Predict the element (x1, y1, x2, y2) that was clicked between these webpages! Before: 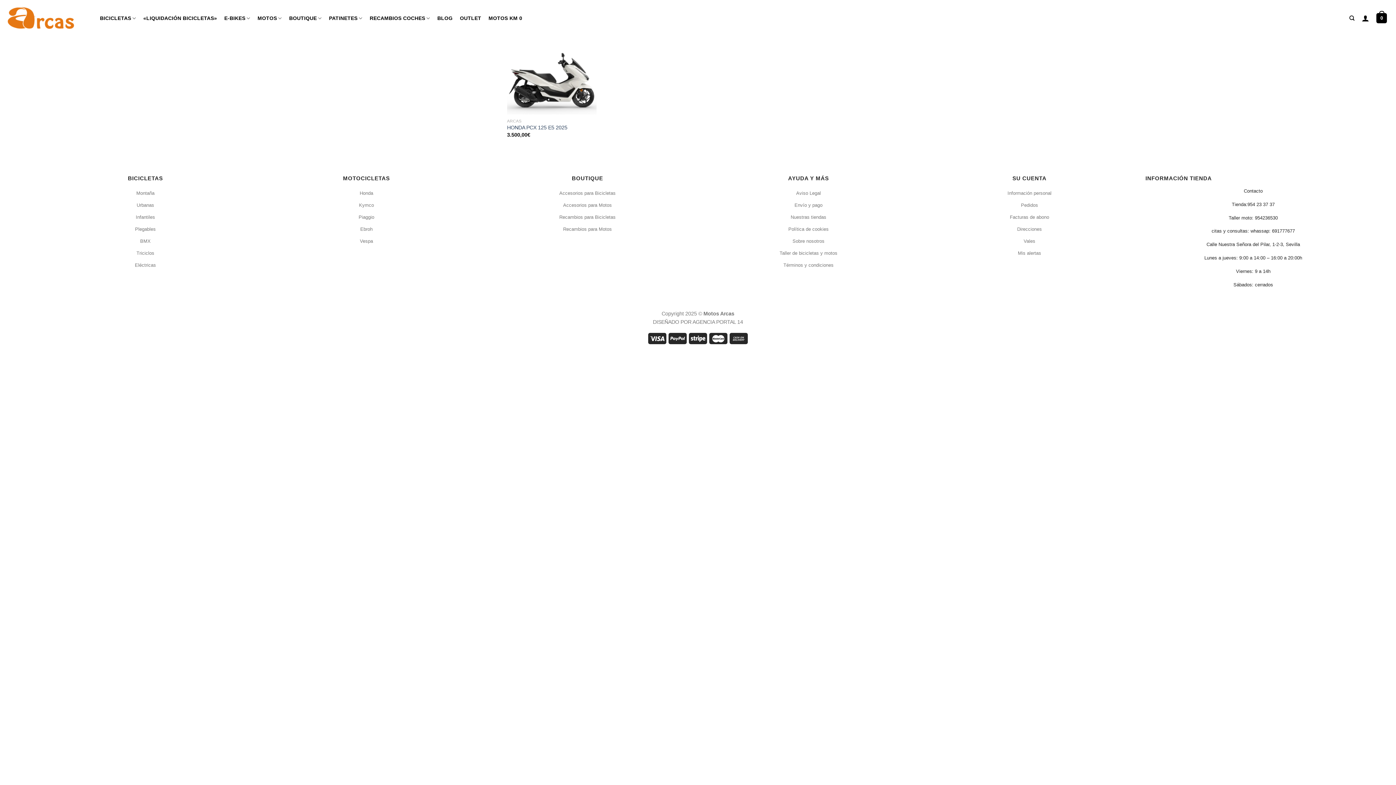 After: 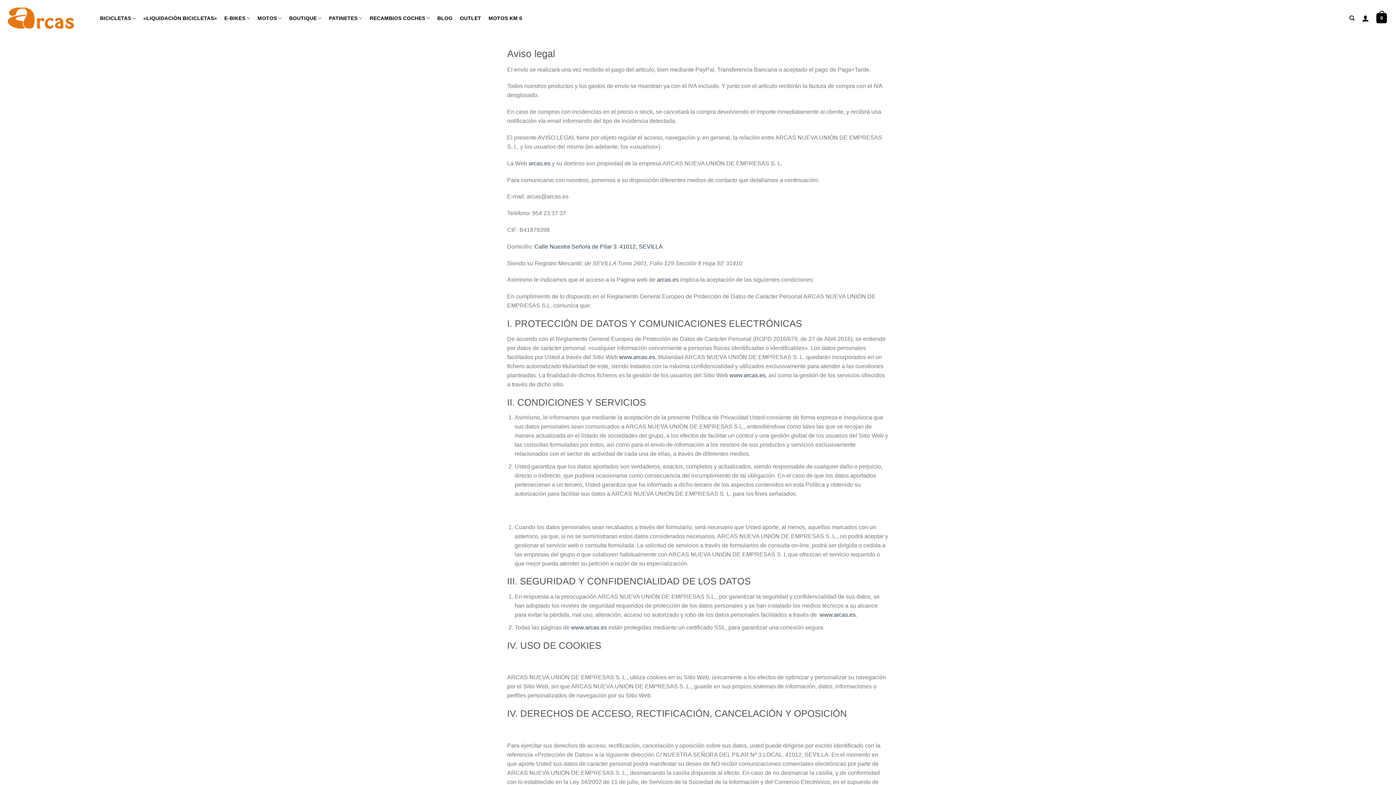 Action: label: Aviso Legal bbox: (796, 187, 821, 199)